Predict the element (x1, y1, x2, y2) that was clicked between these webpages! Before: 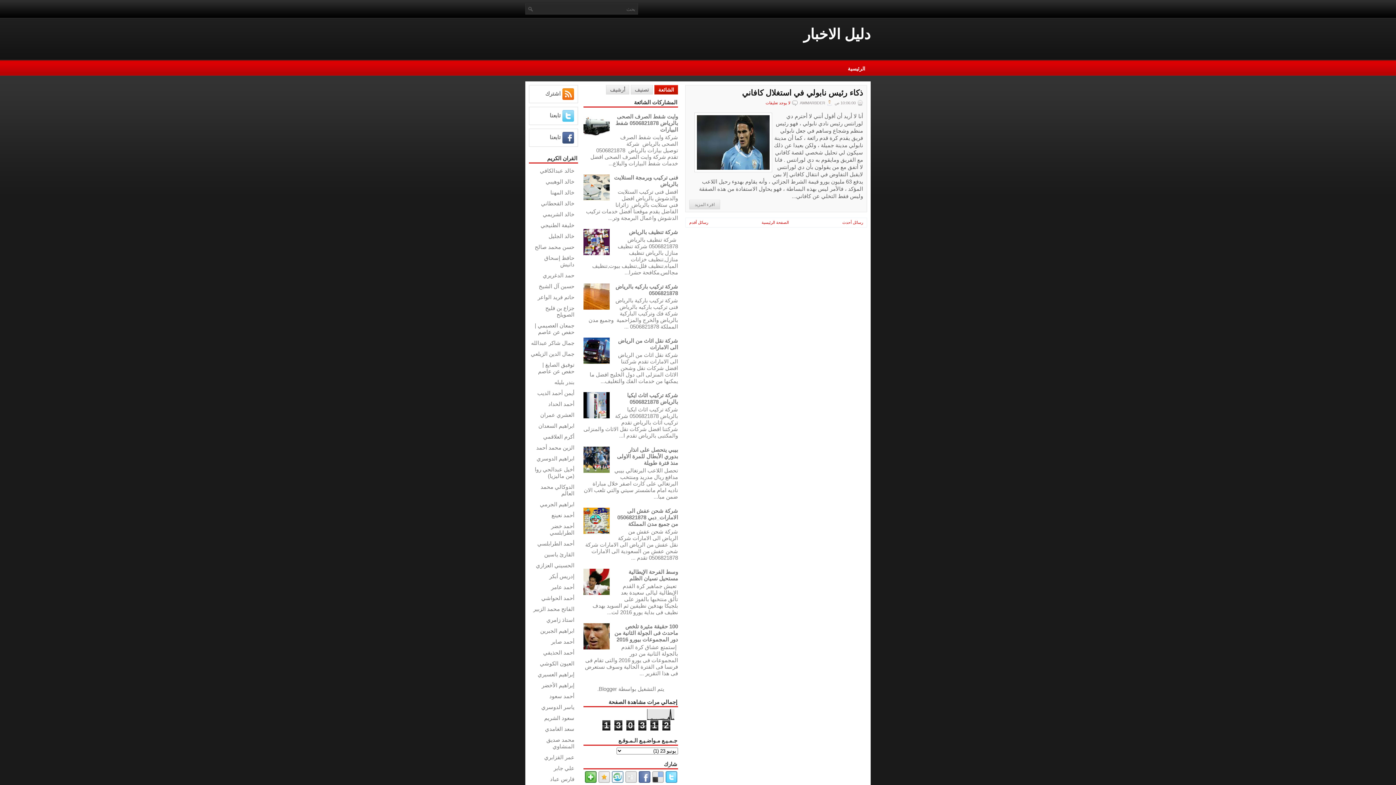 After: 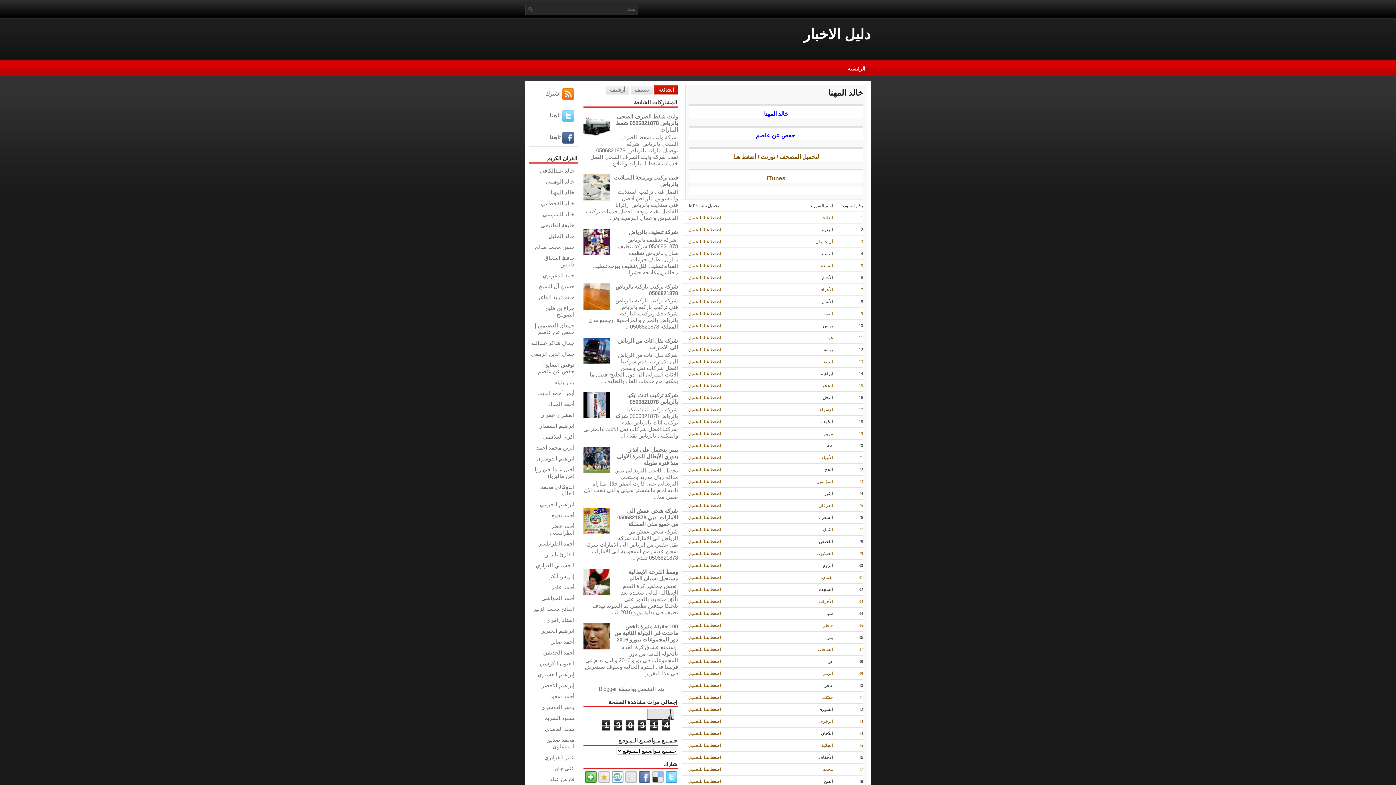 Action: label: خالد المهنا bbox: (550, 189, 574, 195)